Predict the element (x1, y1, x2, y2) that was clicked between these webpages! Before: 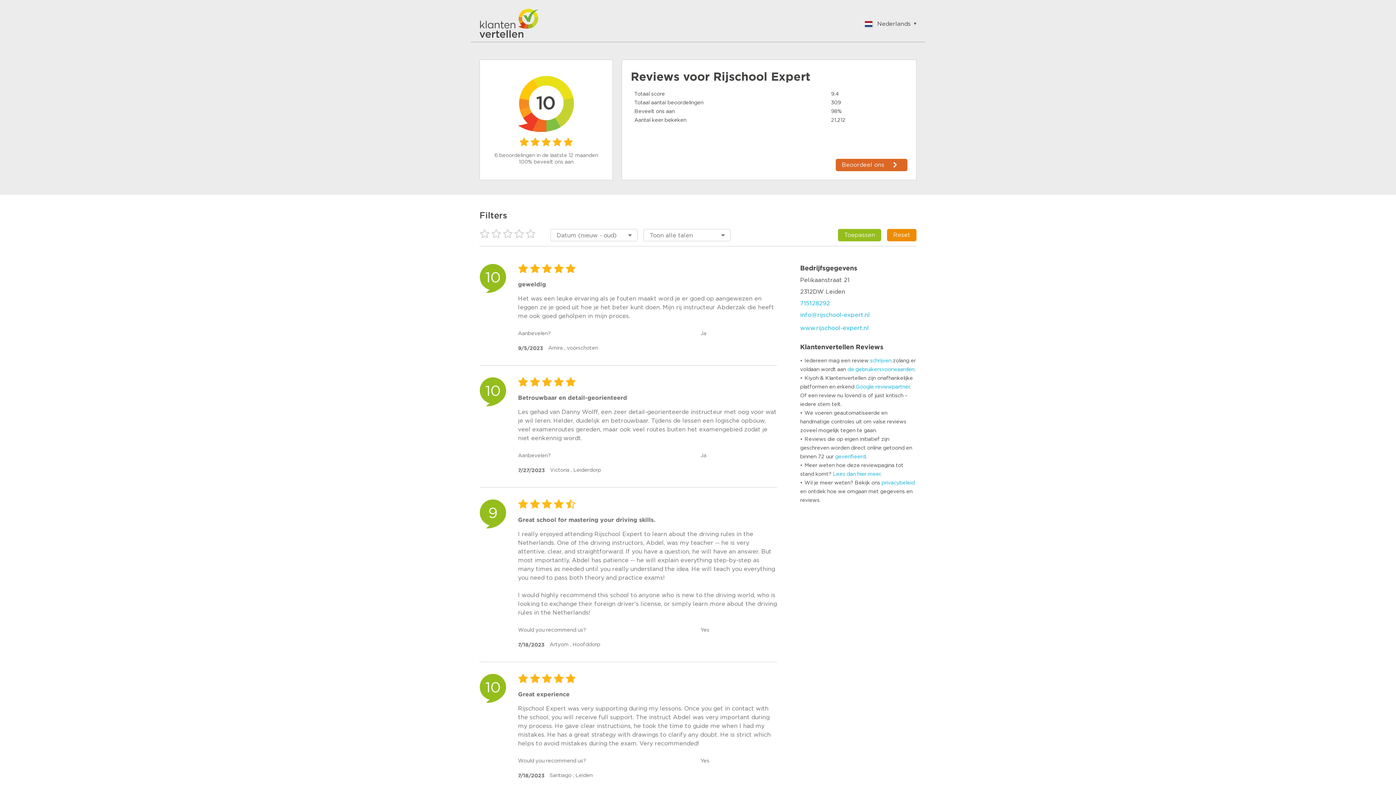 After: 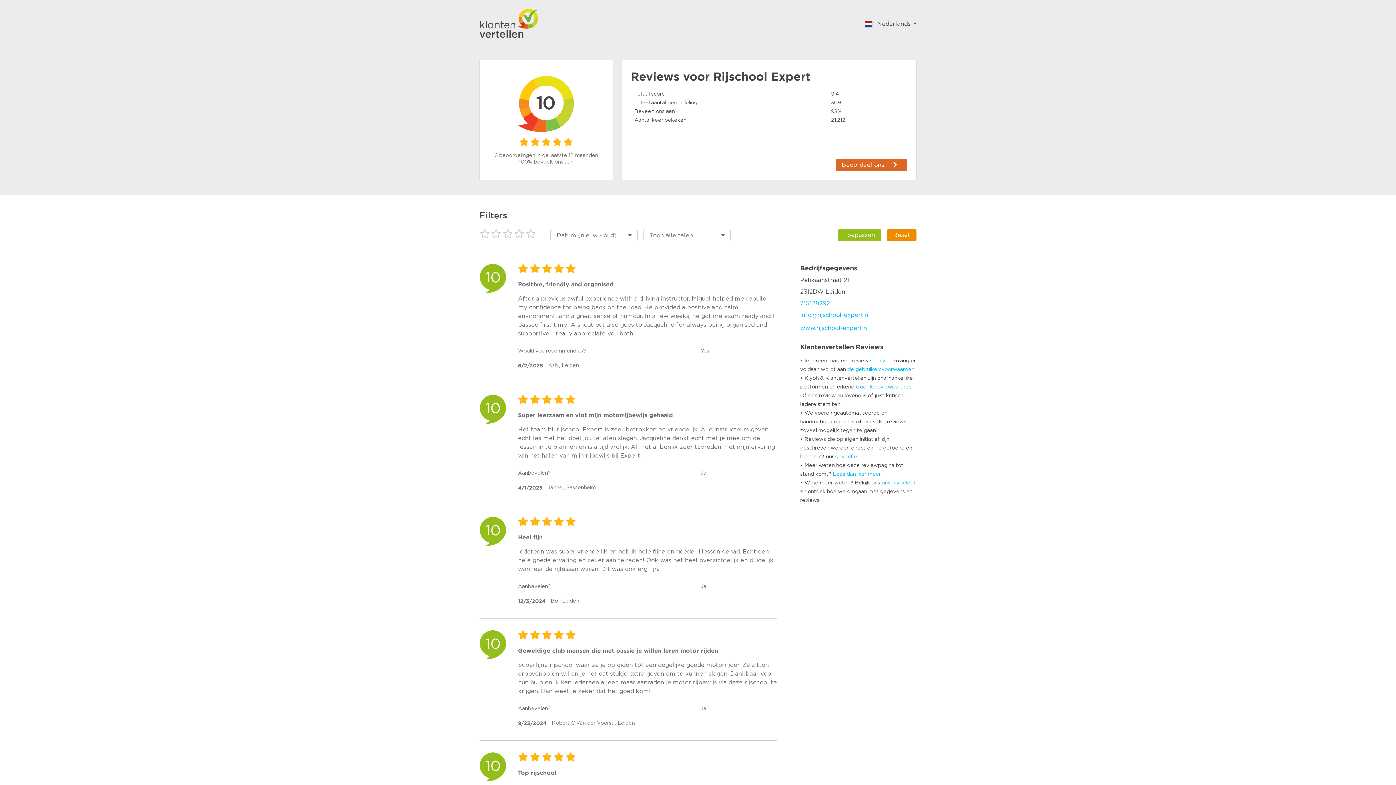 Action: label: Reset bbox: (887, 229, 916, 241)